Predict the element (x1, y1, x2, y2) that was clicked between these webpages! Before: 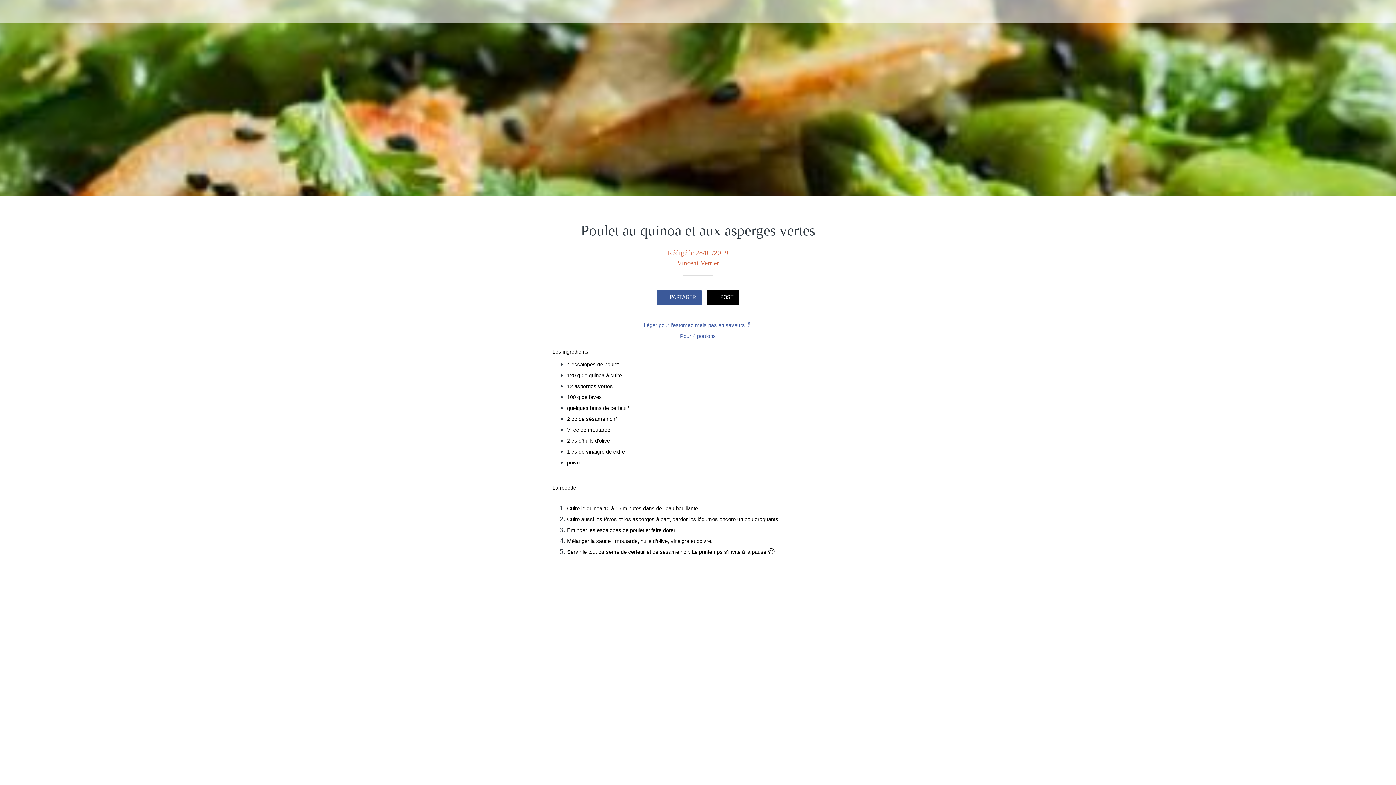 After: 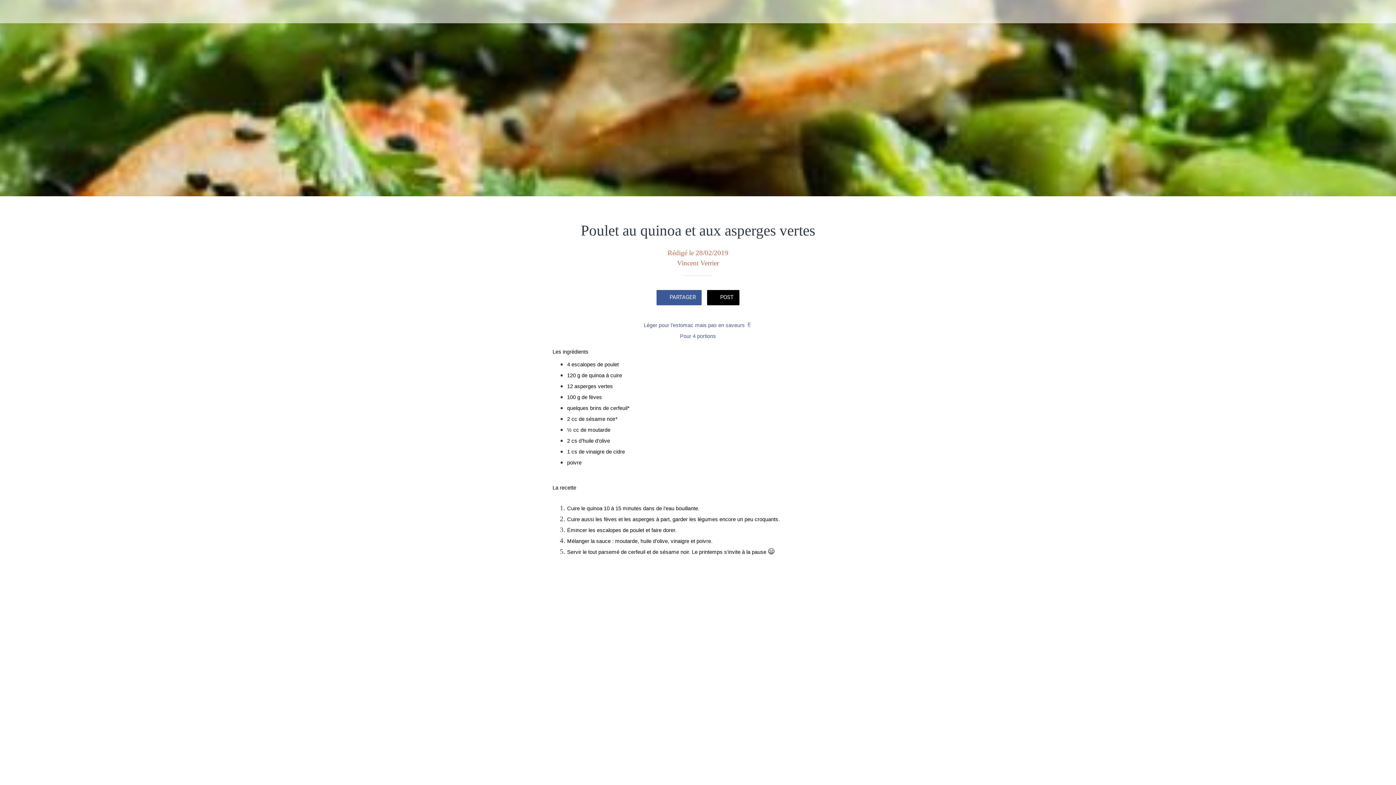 Action: bbox: (656, 290, 701, 305) label: PARTAGER